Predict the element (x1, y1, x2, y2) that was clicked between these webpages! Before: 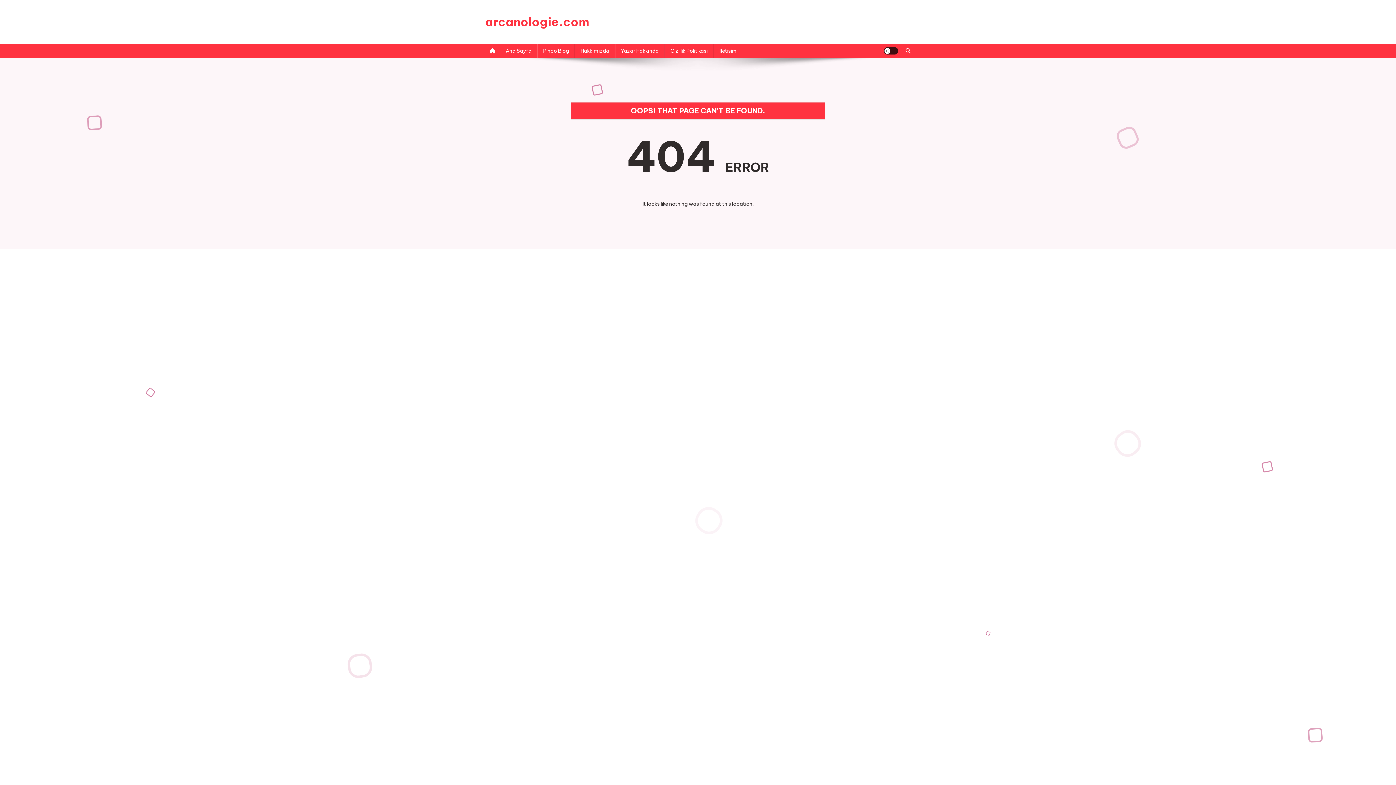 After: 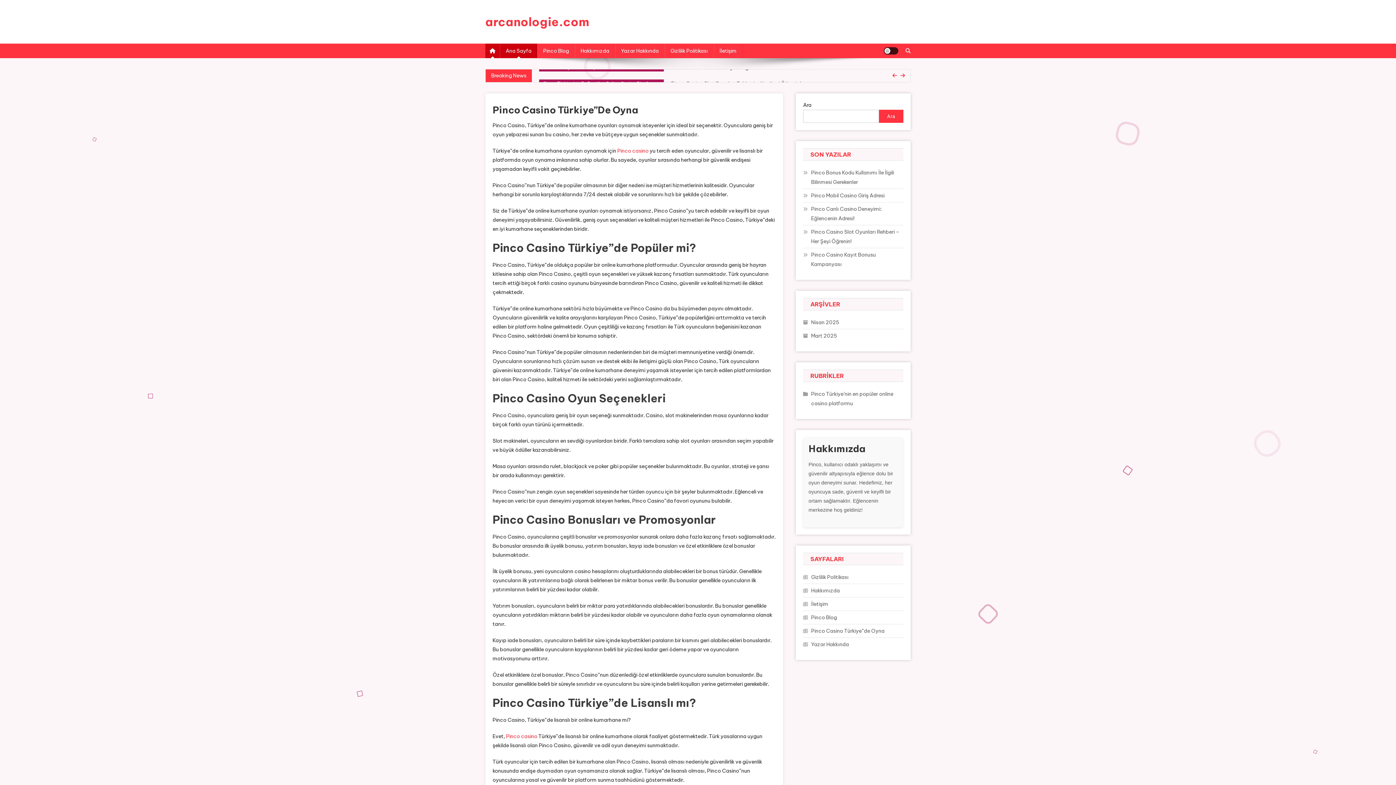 Action: label: arcanologie.com bbox: (485, 14, 589, 29)